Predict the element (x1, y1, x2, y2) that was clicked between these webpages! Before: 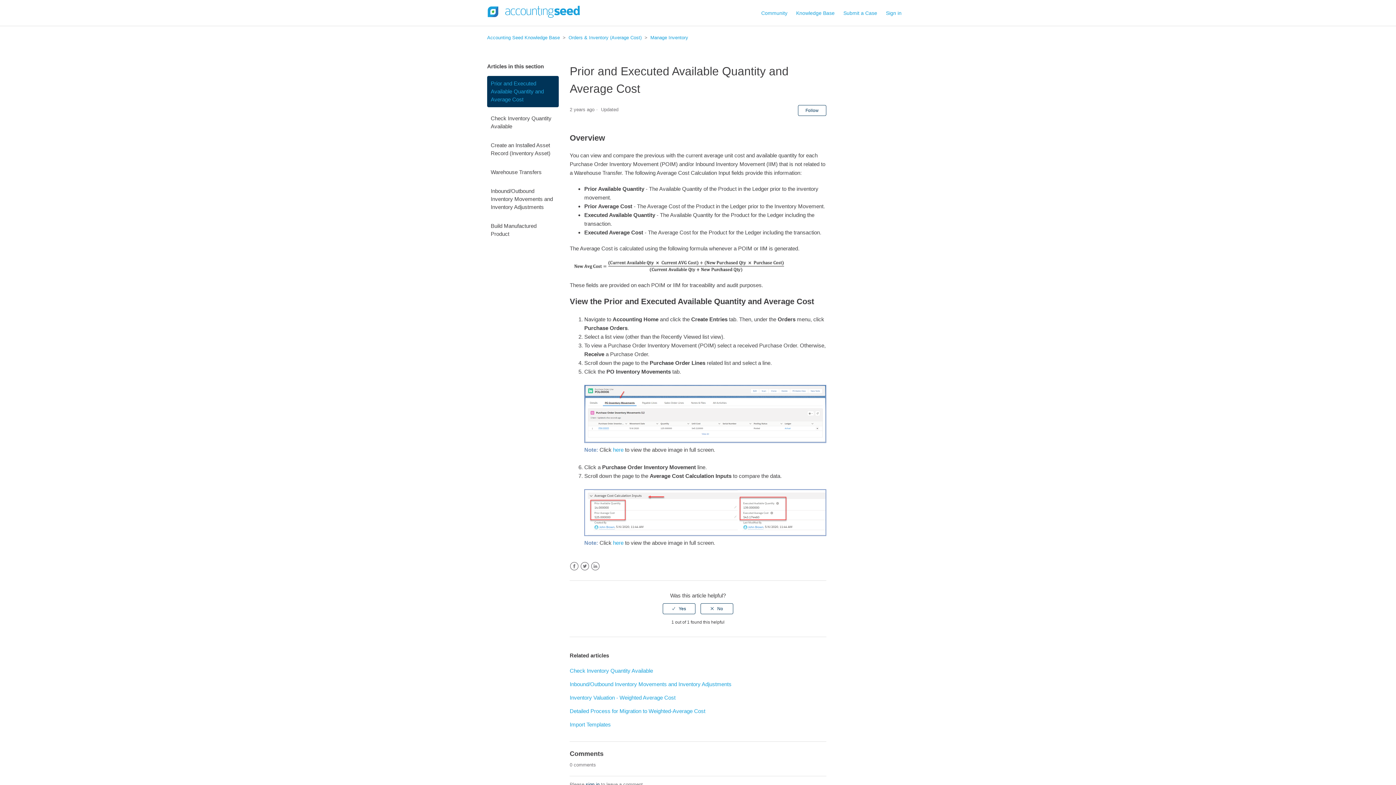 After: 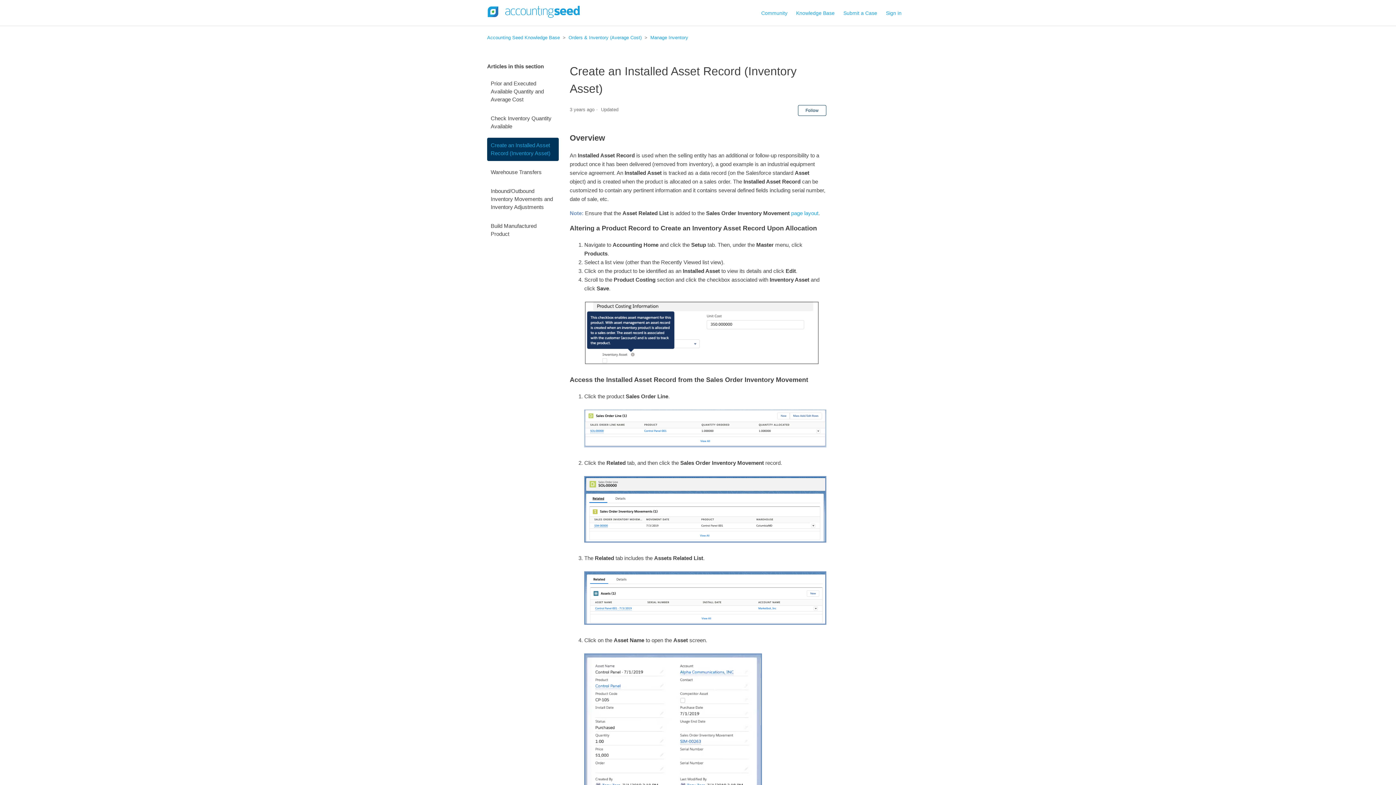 Action: bbox: (487, 137, 558, 161) label: Create an Installed Asset Record (Inventory Asset)